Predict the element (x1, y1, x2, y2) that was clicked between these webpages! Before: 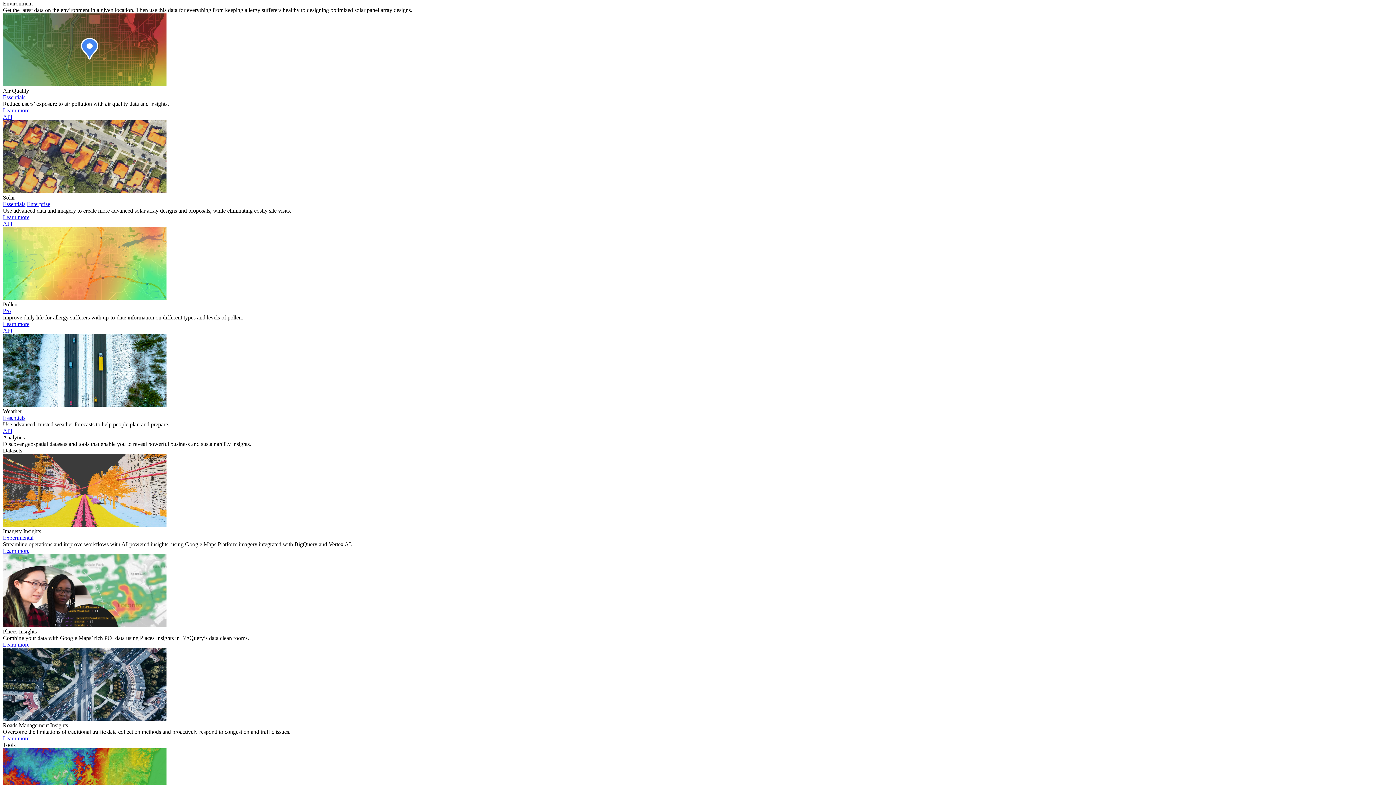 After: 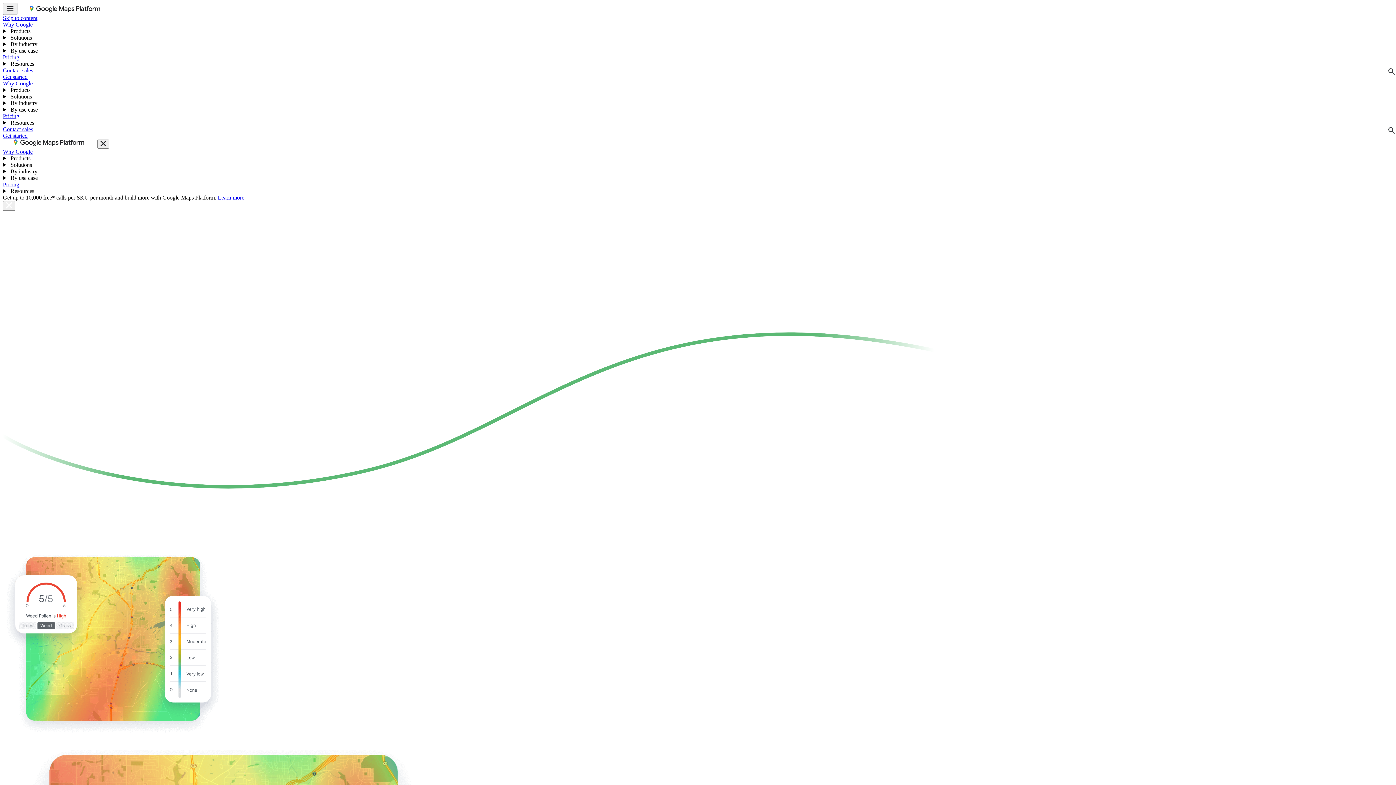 Action: label: Learn about Pollen bbox: (2, 321, 29, 327)